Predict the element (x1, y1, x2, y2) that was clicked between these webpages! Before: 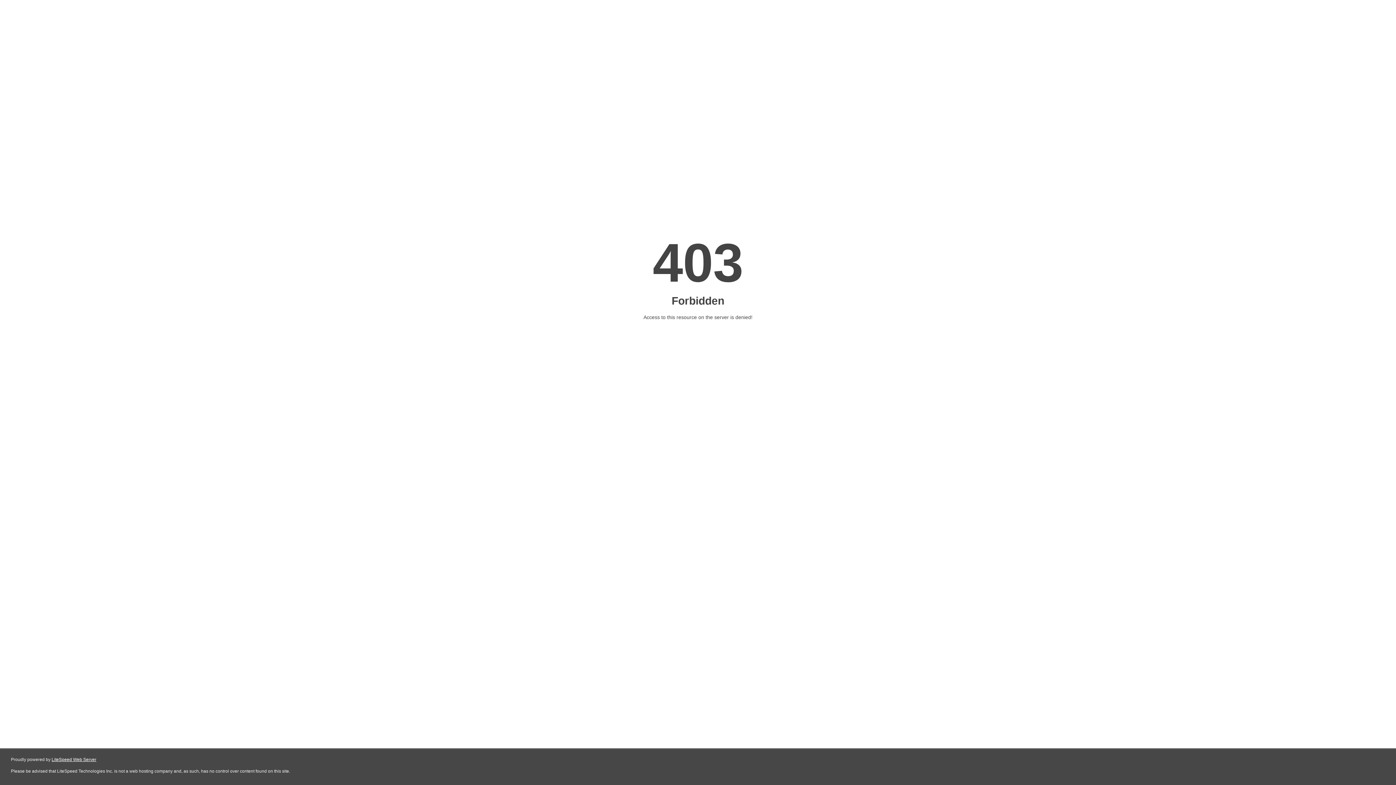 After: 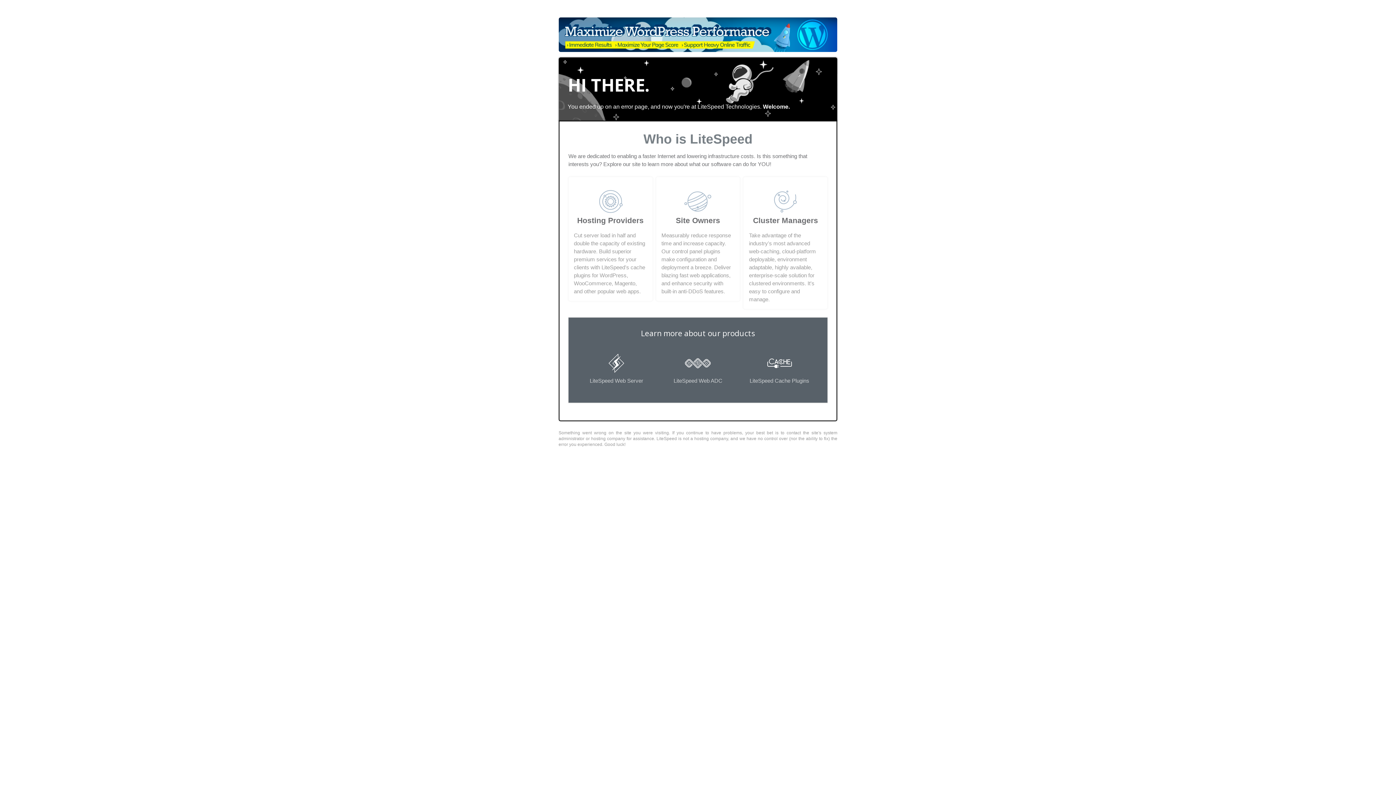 Action: bbox: (51, 757, 96, 762) label: LiteSpeed Web Server